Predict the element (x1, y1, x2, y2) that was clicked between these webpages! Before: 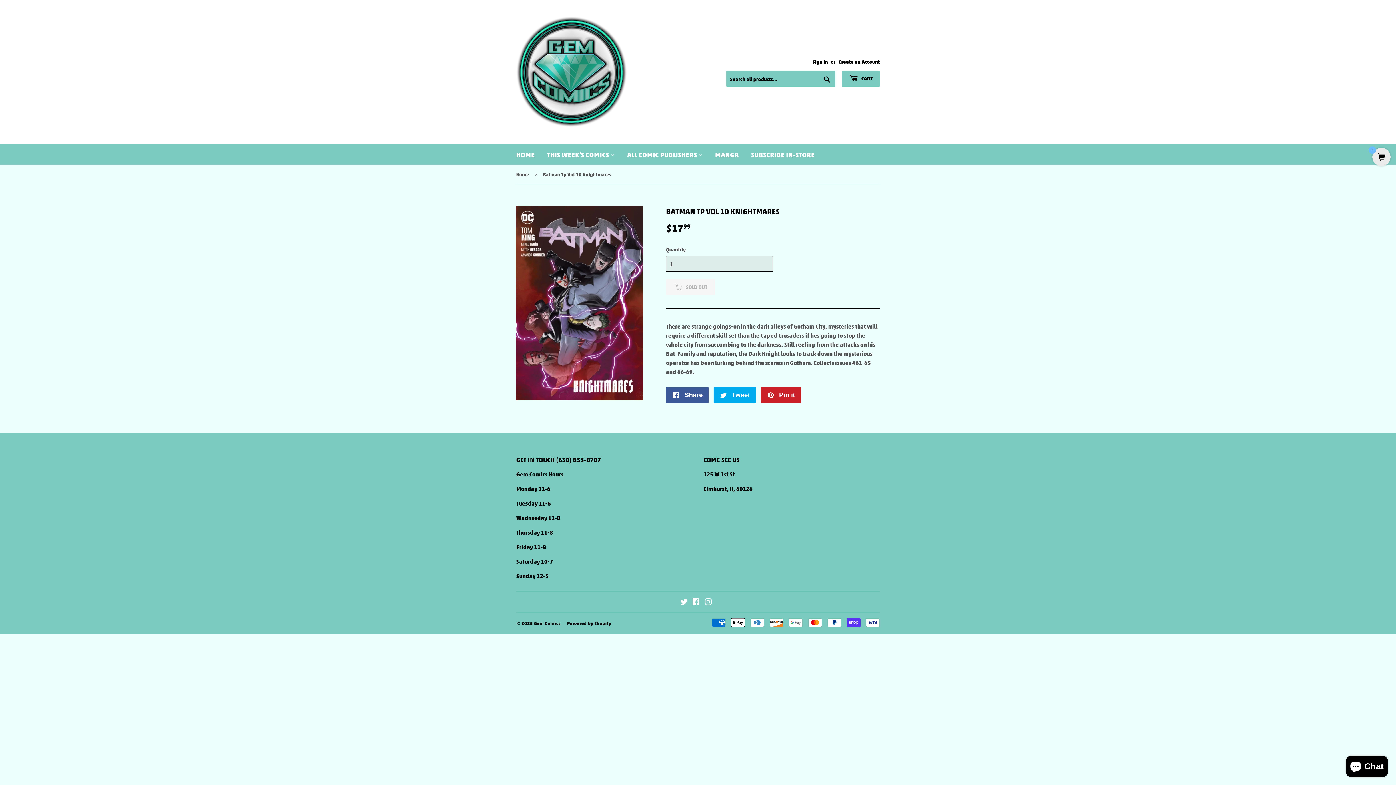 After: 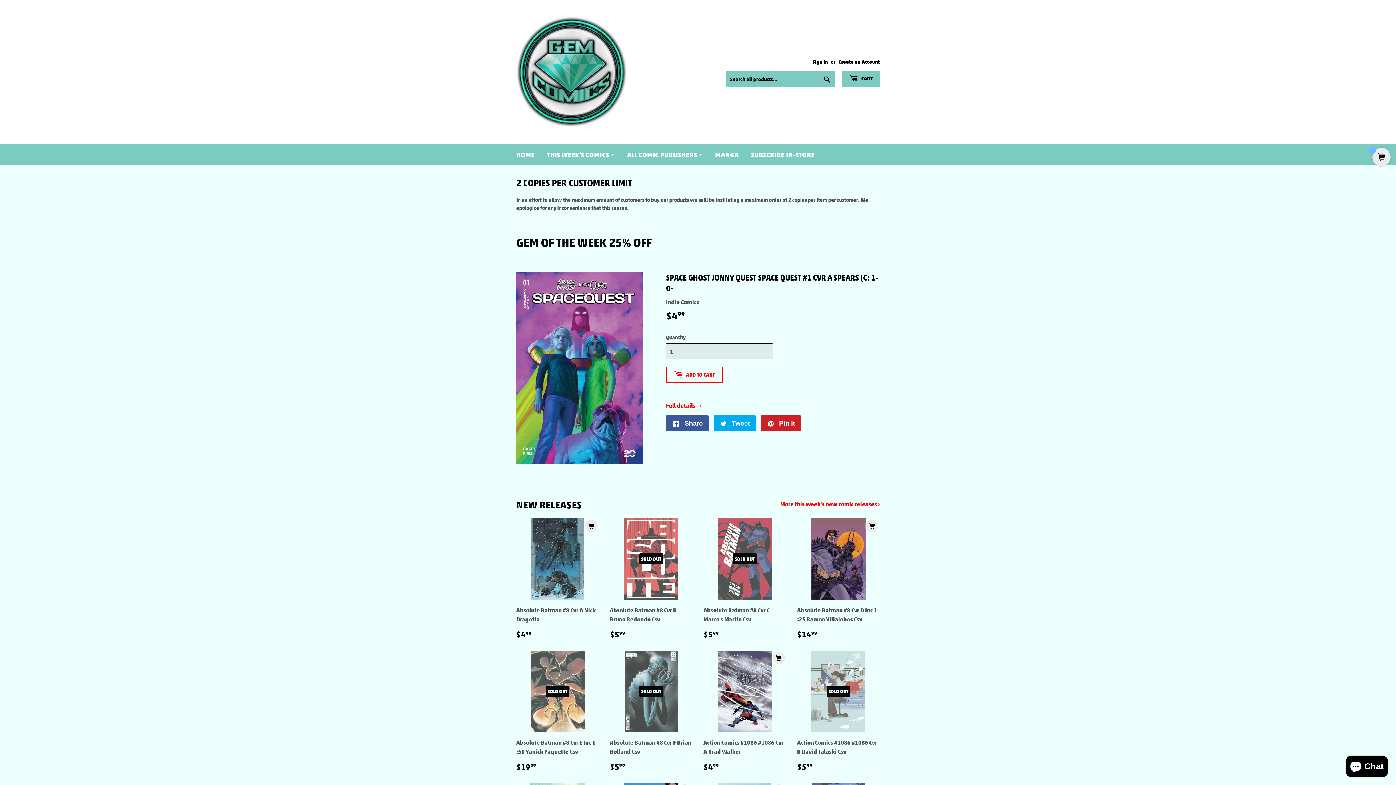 Action: bbox: (516, 16, 698, 127)